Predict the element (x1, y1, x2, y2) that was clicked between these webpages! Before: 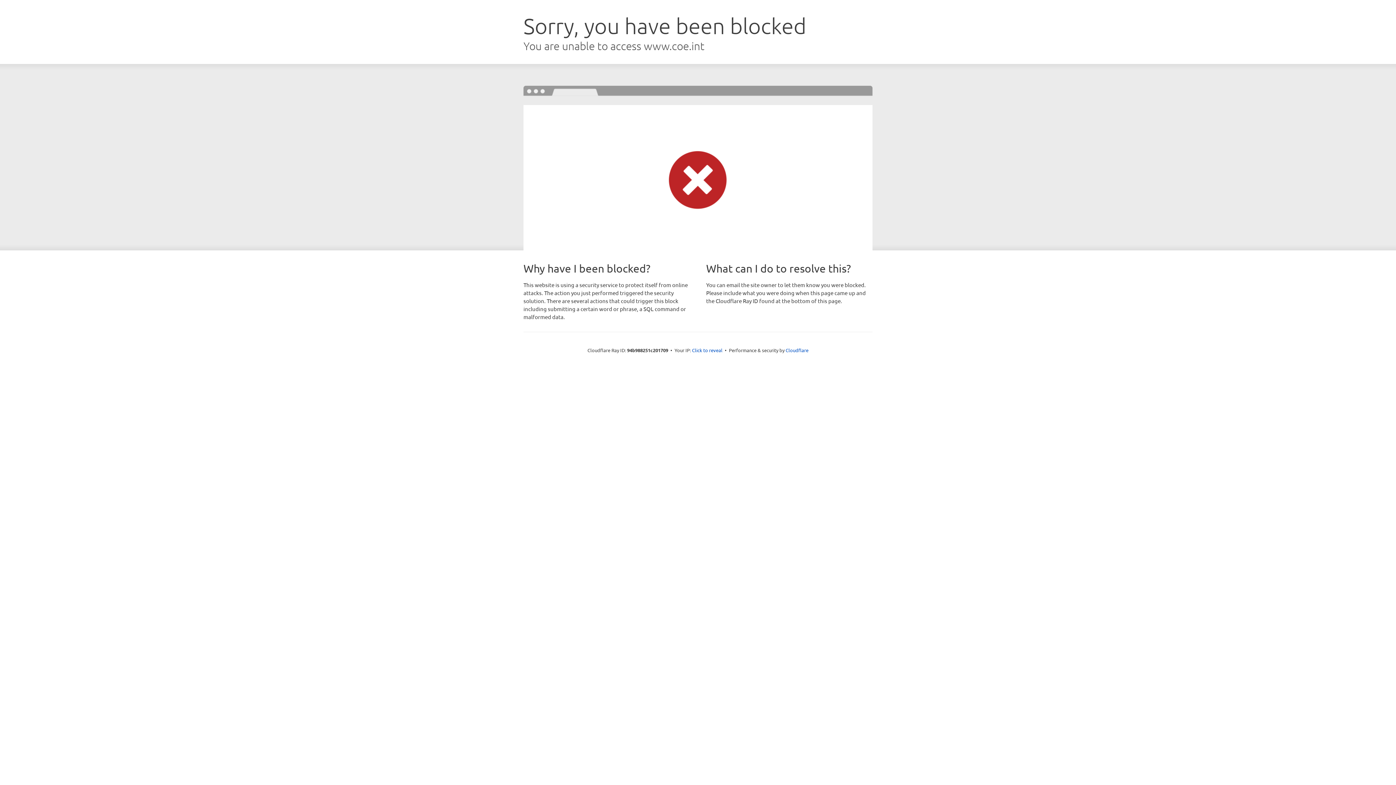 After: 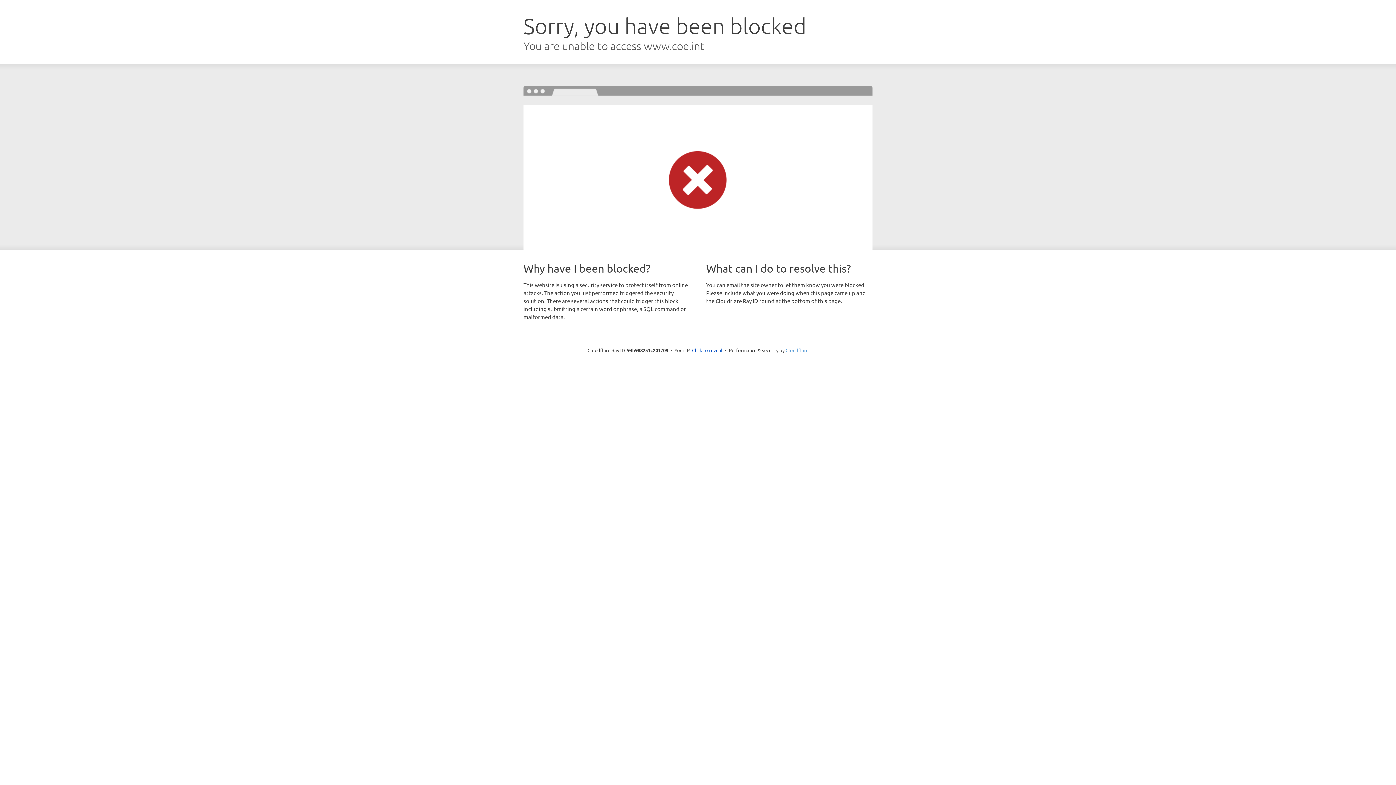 Action: label: Cloudflare bbox: (785, 347, 808, 353)